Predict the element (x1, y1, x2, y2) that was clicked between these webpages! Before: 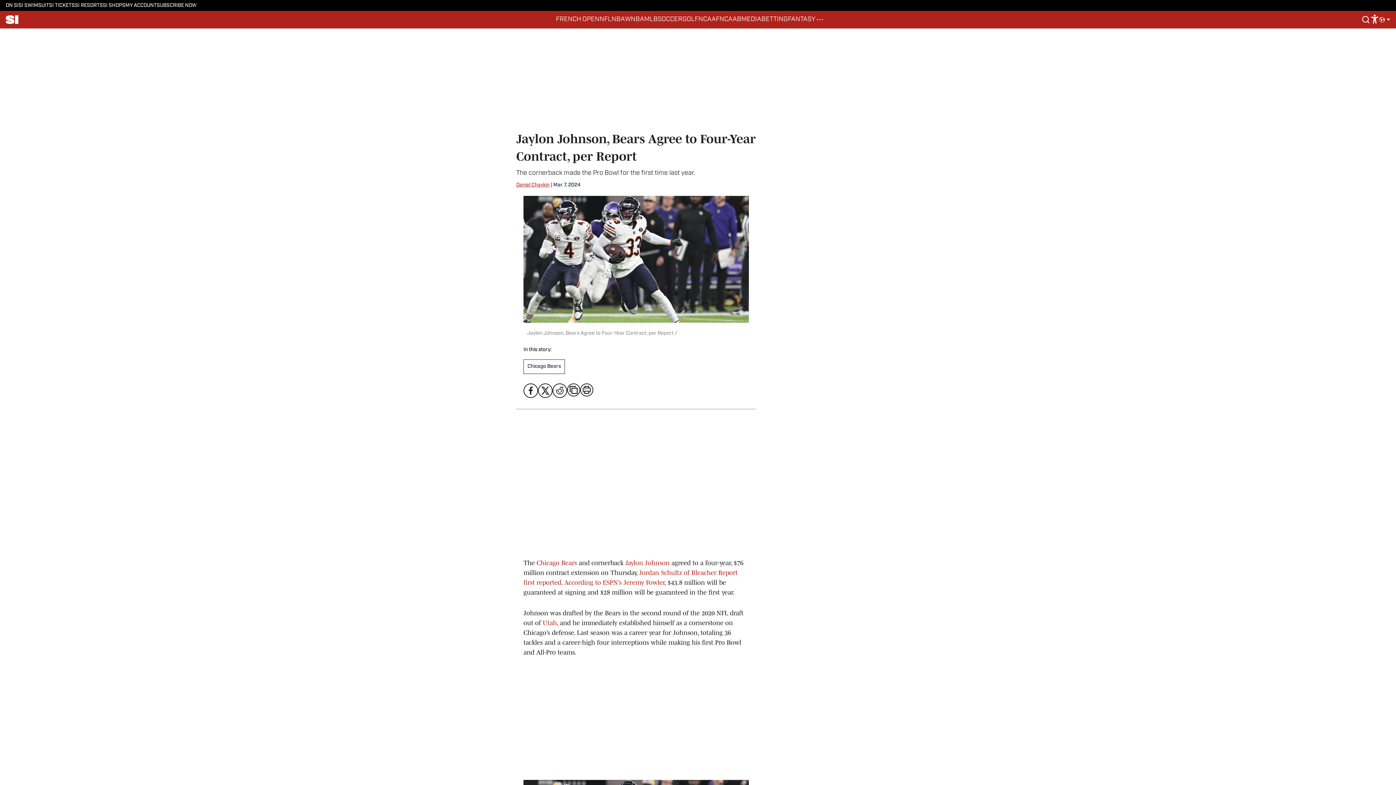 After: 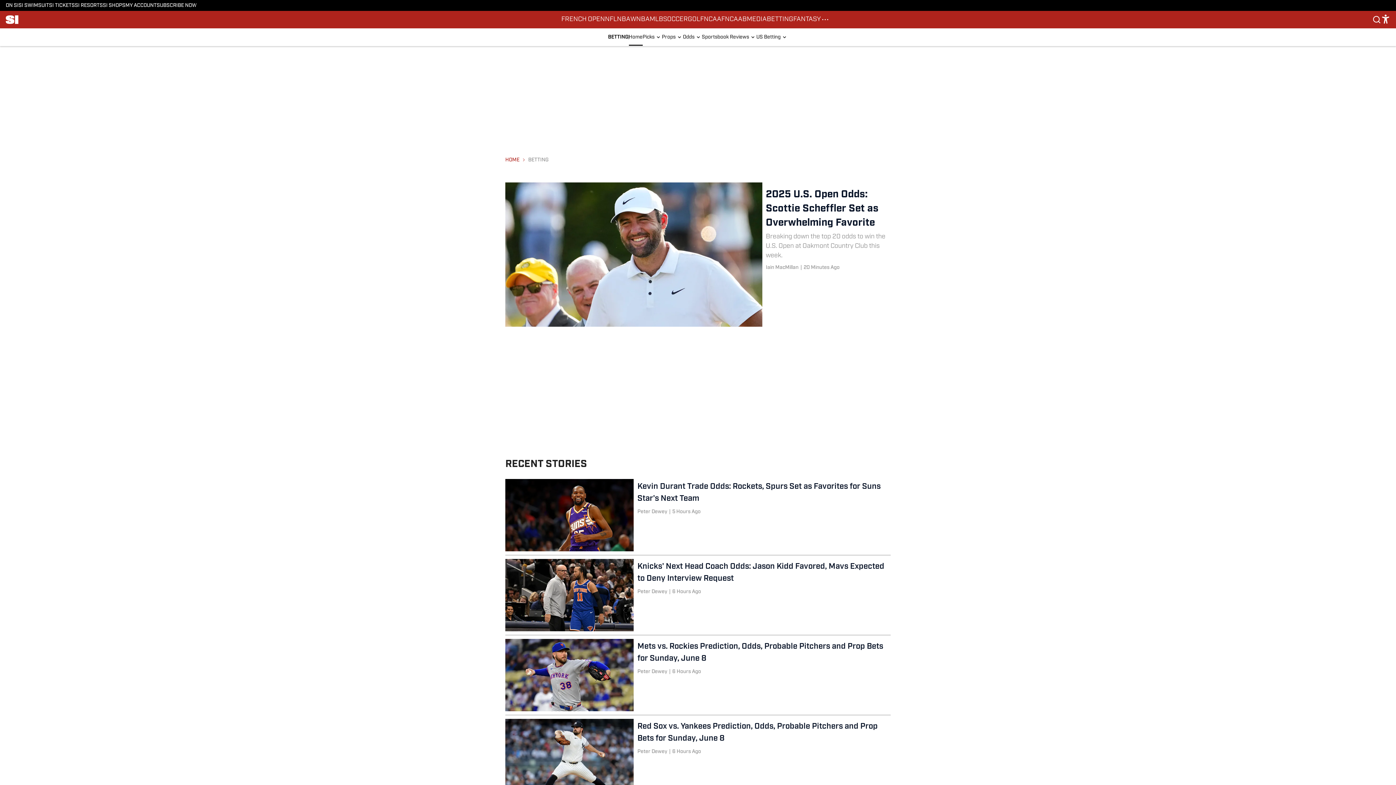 Action: label: BETTING bbox: (761, 10, 788, 28)